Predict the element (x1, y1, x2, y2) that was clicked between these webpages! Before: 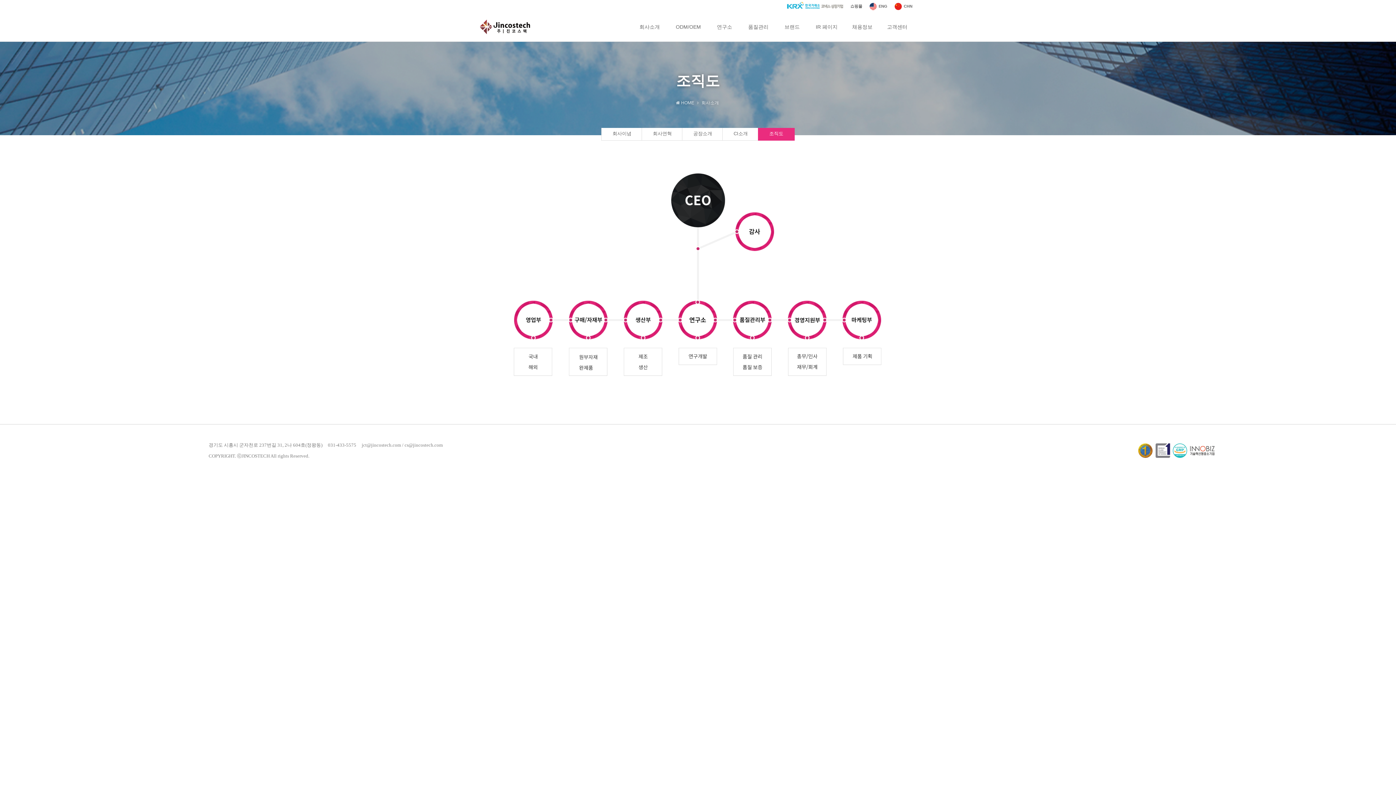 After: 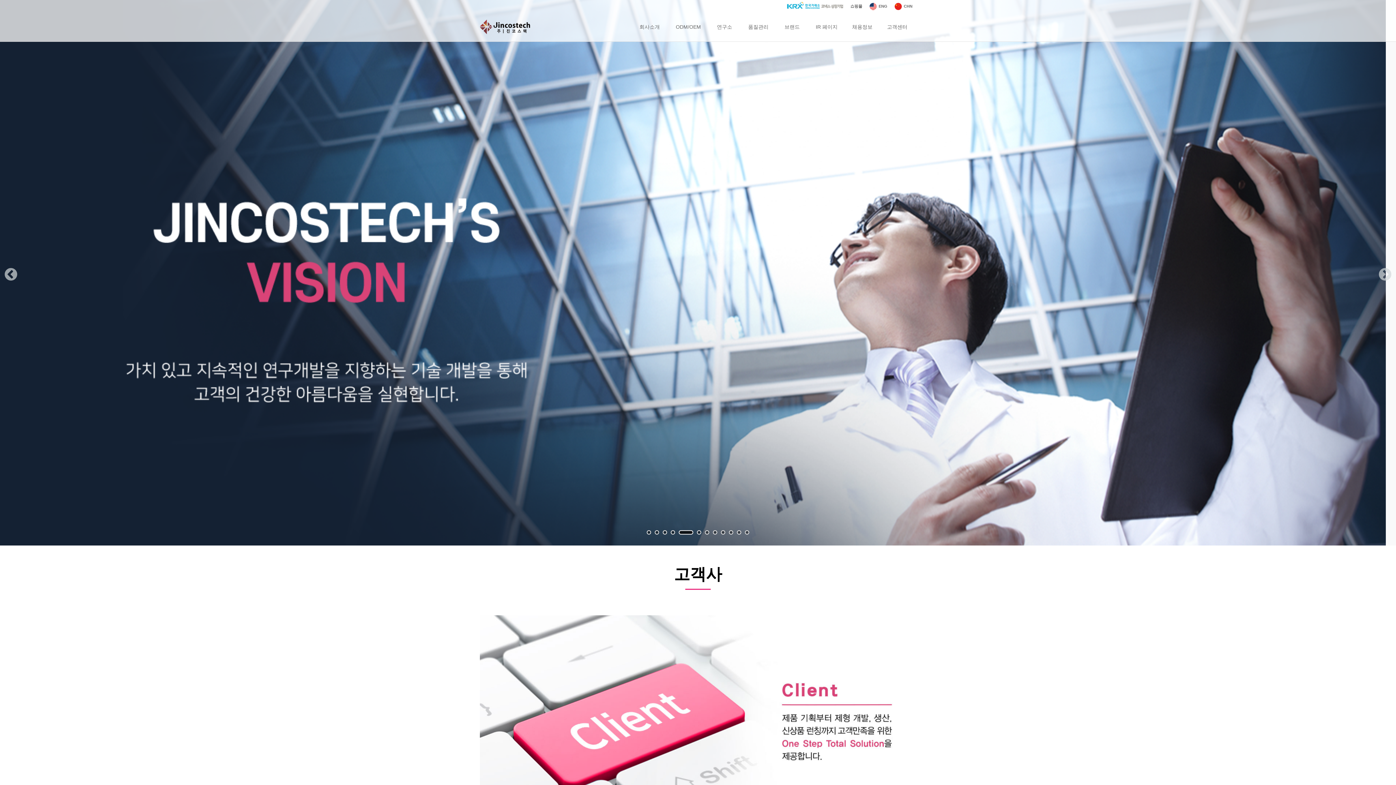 Action: bbox: (480, 12, 537, 41)